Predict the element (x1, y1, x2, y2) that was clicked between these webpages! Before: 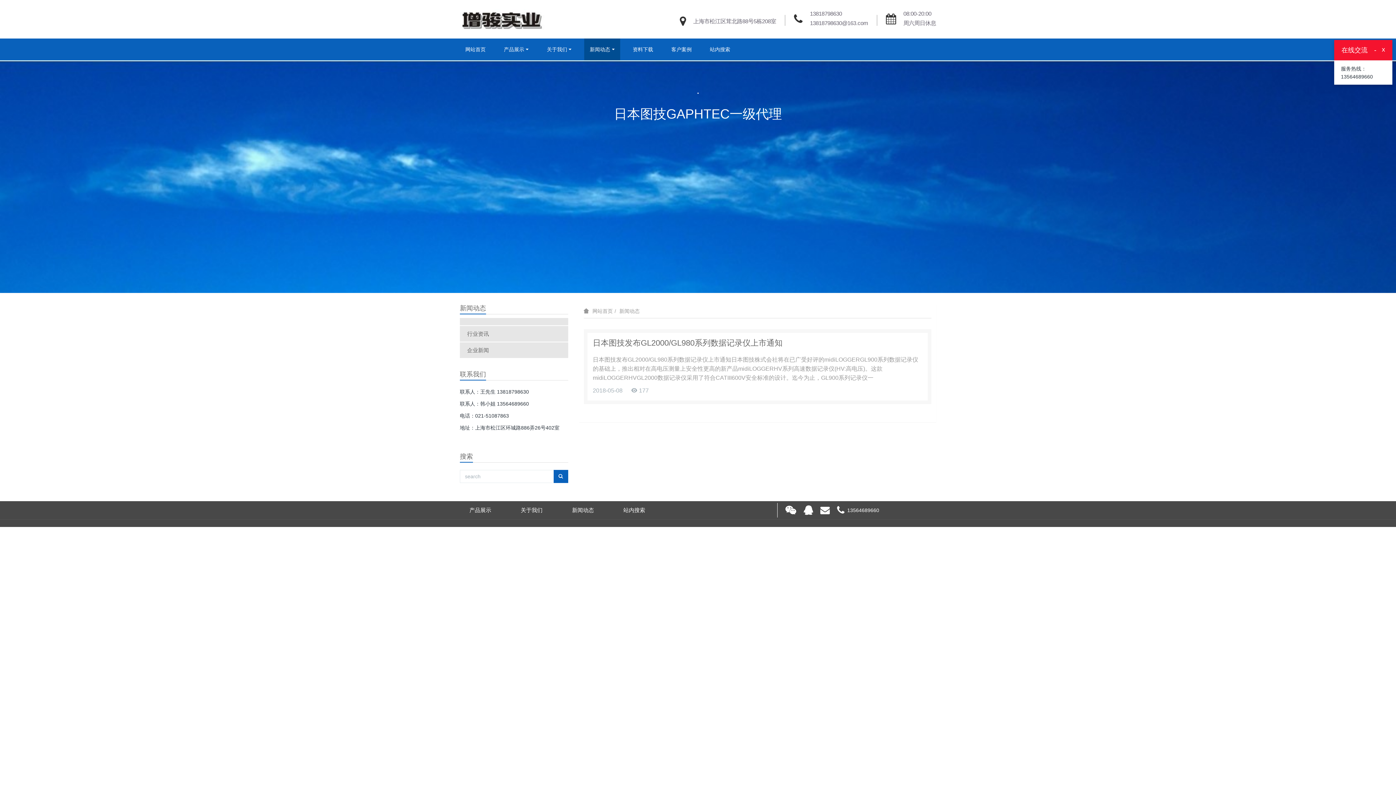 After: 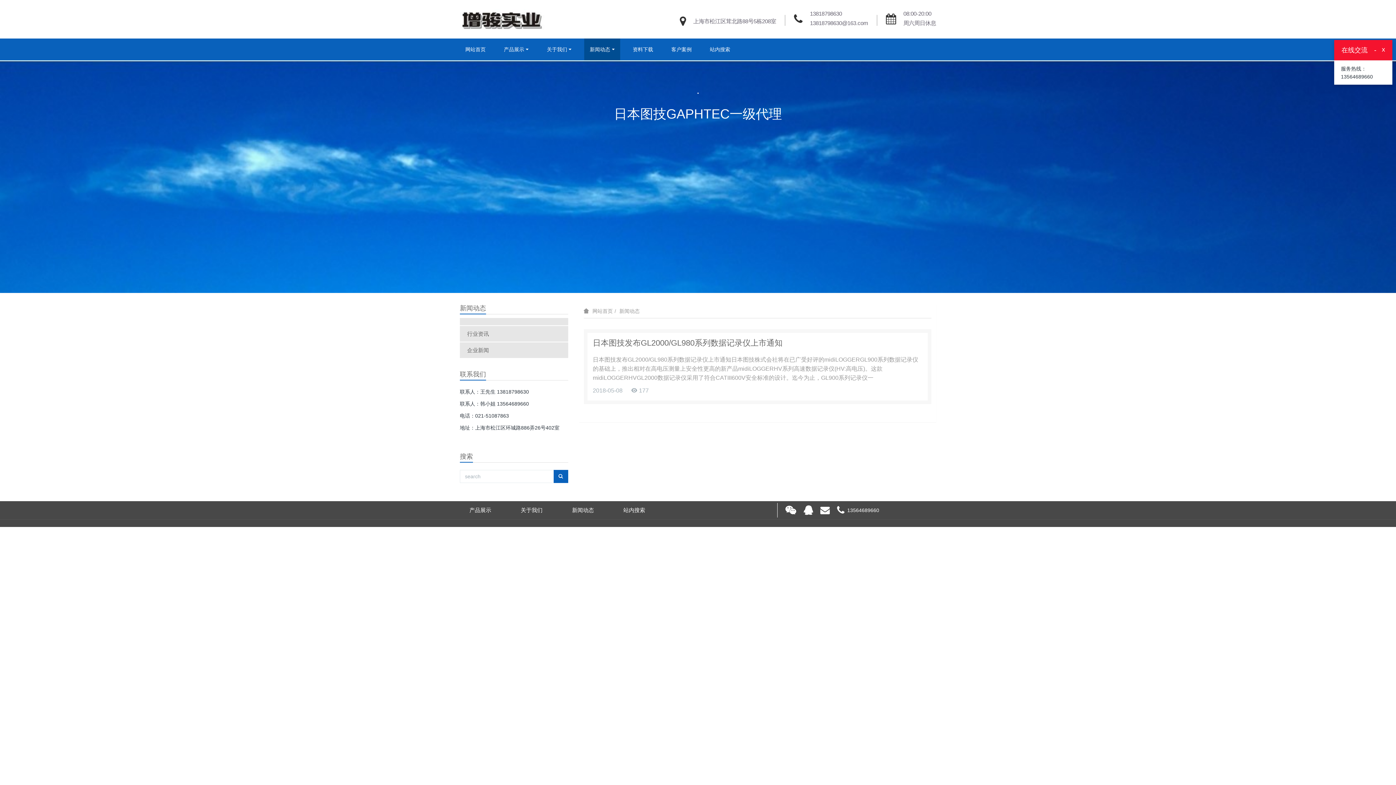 Action: bbox: (810, 10, 842, 16) label: 13818798630